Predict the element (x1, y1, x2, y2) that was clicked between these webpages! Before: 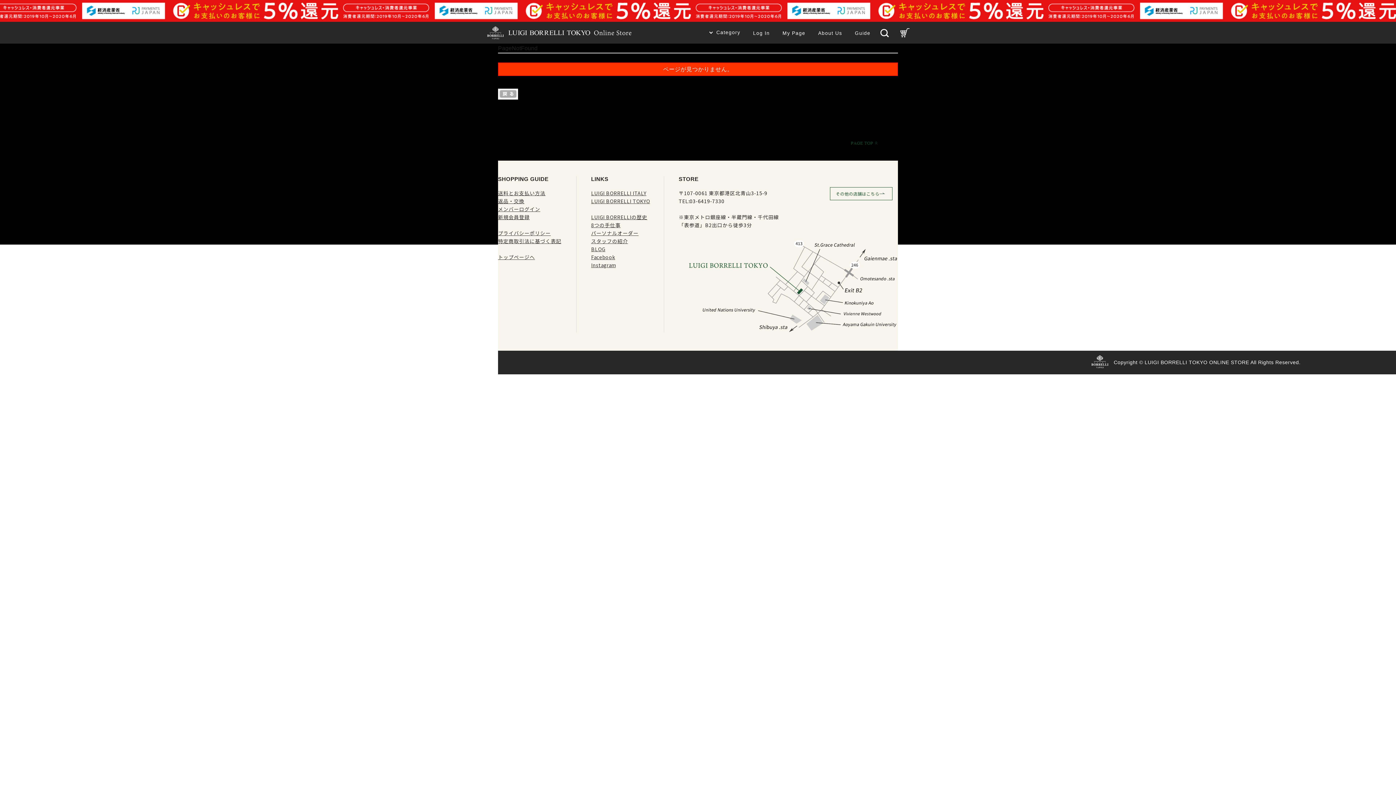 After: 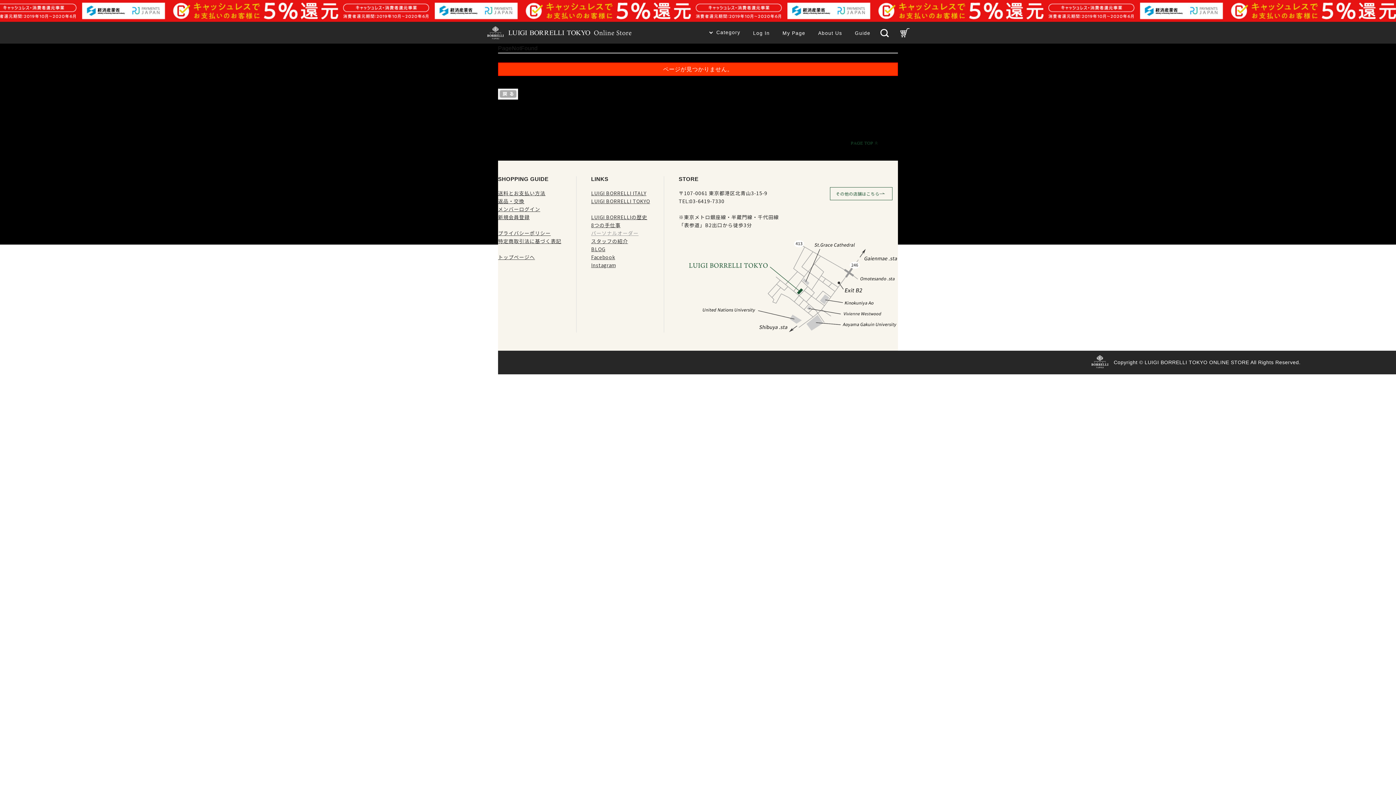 Action: bbox: (591, 229, 638, 236) label: パーソナルオーダー